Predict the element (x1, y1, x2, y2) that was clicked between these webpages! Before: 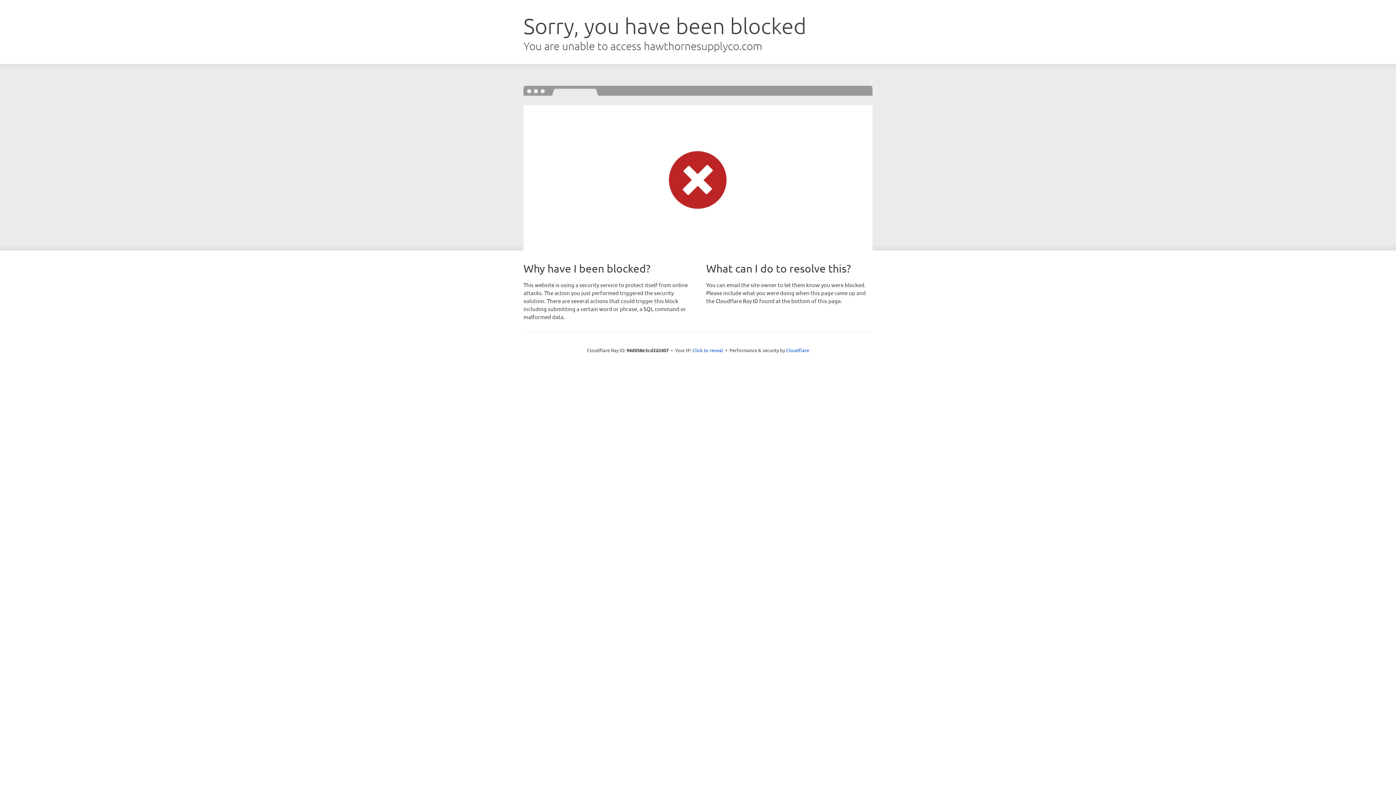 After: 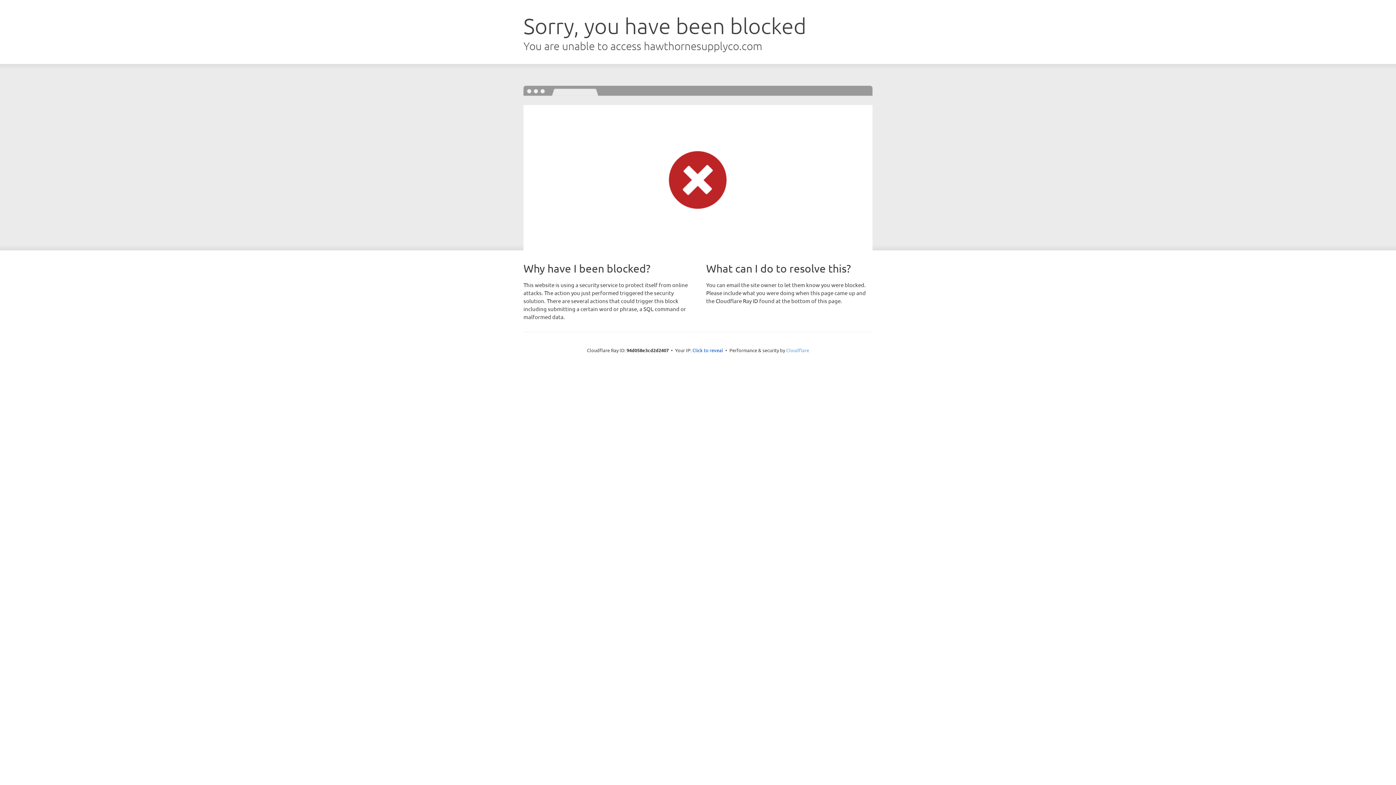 Action: label: Cloudflare bbox: (786, 347, 809, 353)